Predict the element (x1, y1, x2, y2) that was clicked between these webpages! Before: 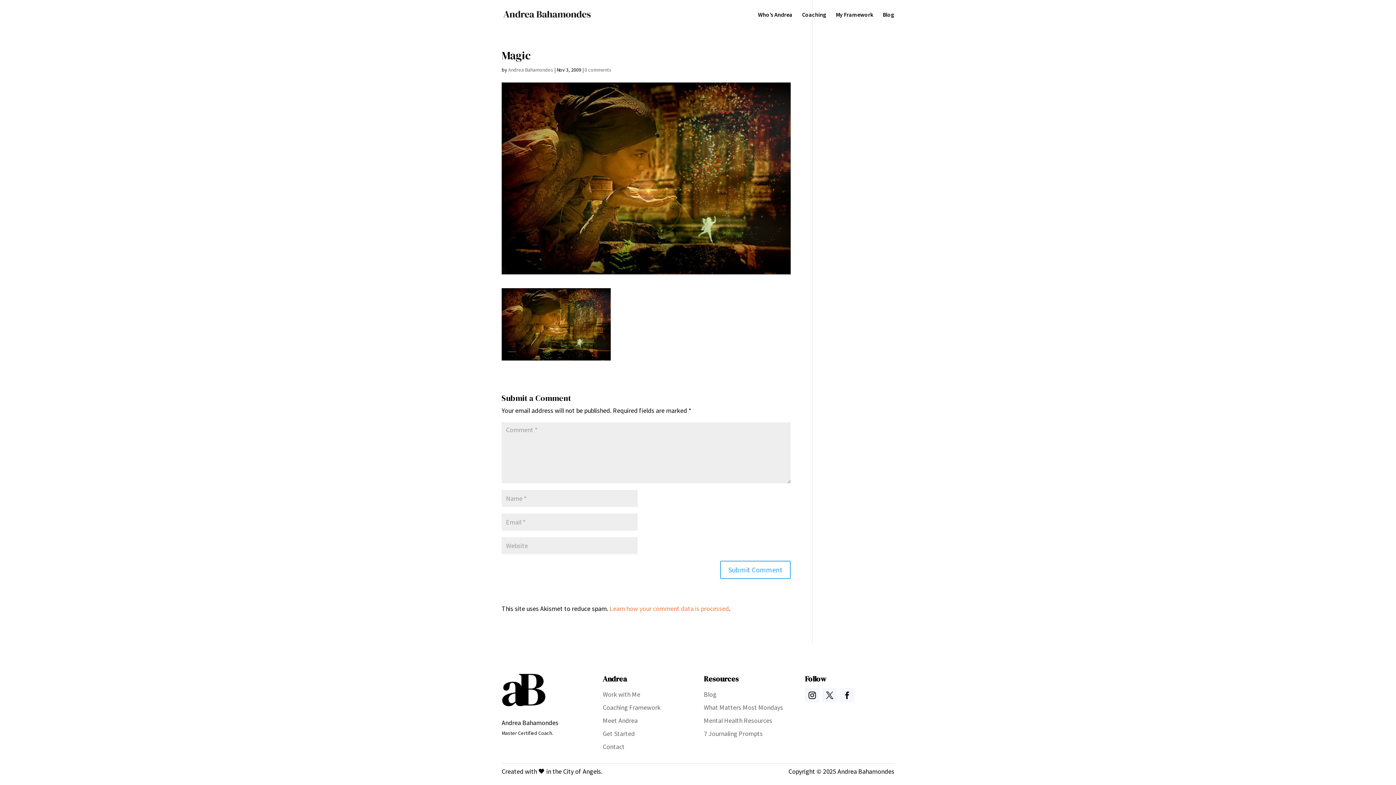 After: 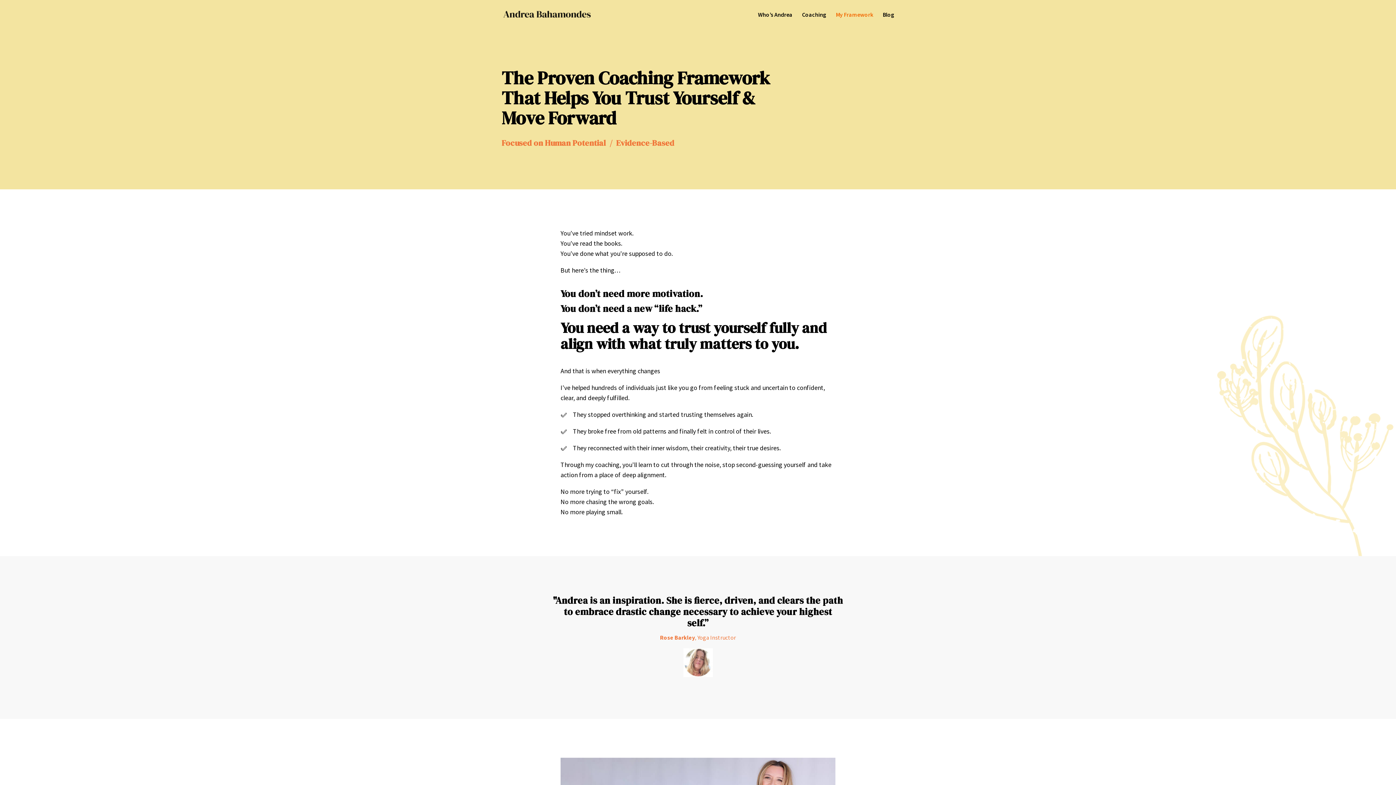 Action: label: Coaching Framework bbox: (602, 703, 660, 712)